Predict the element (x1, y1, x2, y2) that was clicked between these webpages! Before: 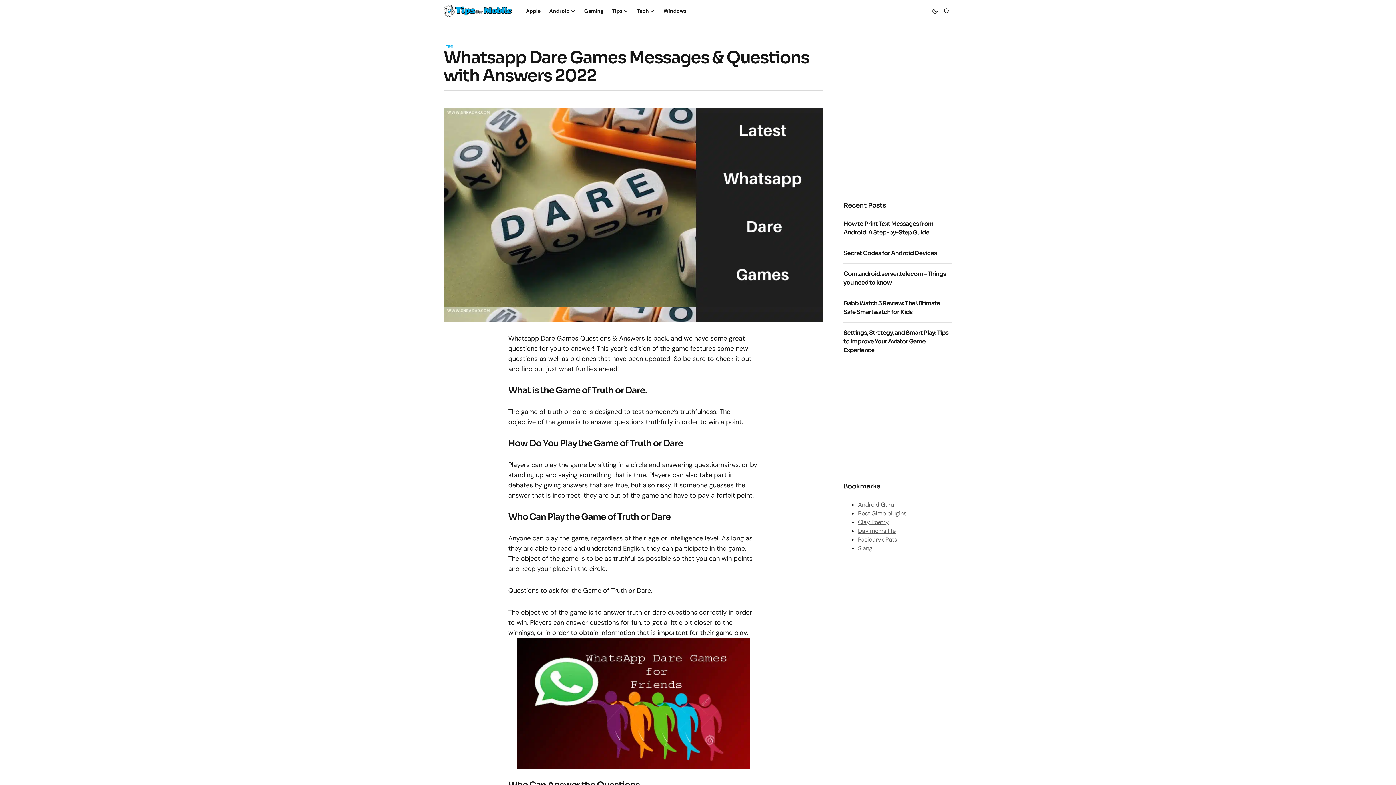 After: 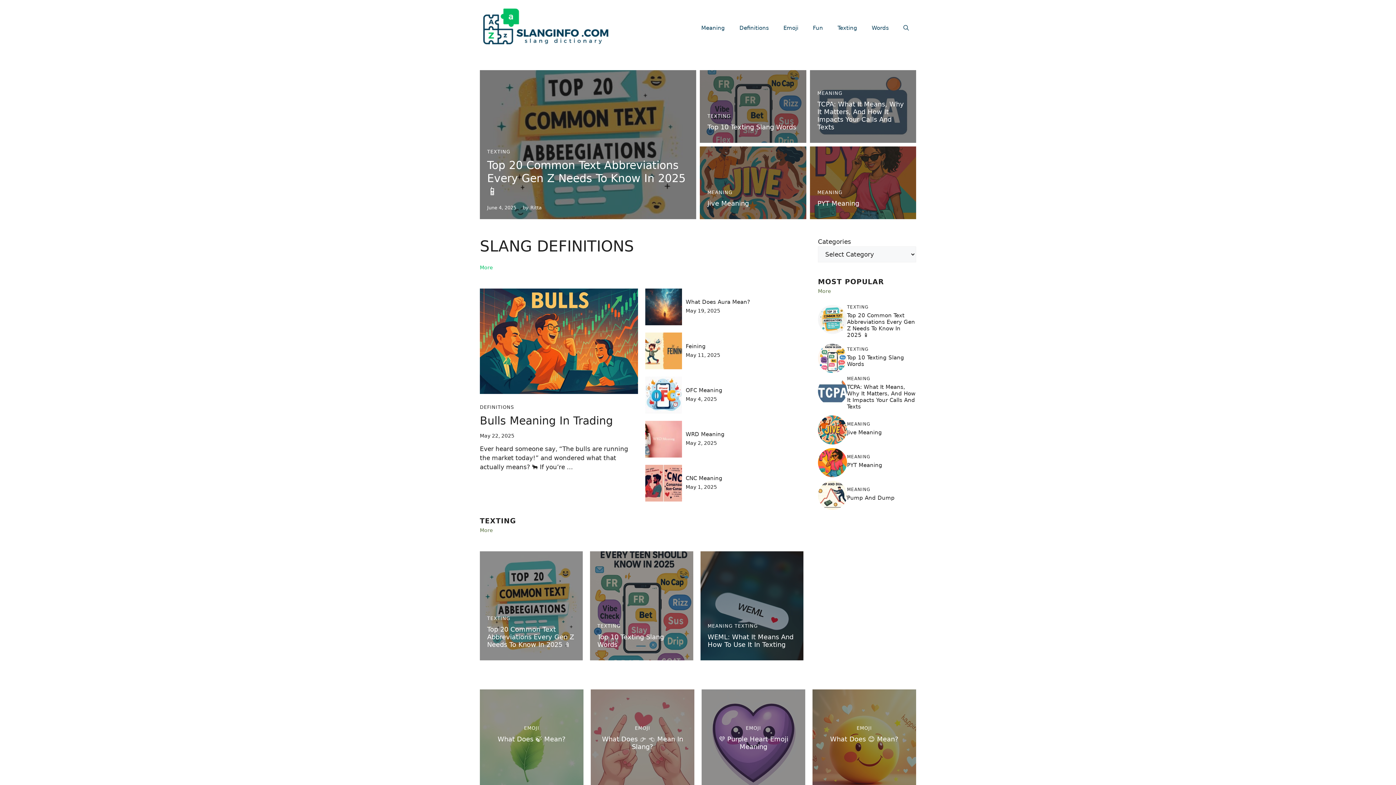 Action: label: Slang bbox: (858, 544, 872, 552)